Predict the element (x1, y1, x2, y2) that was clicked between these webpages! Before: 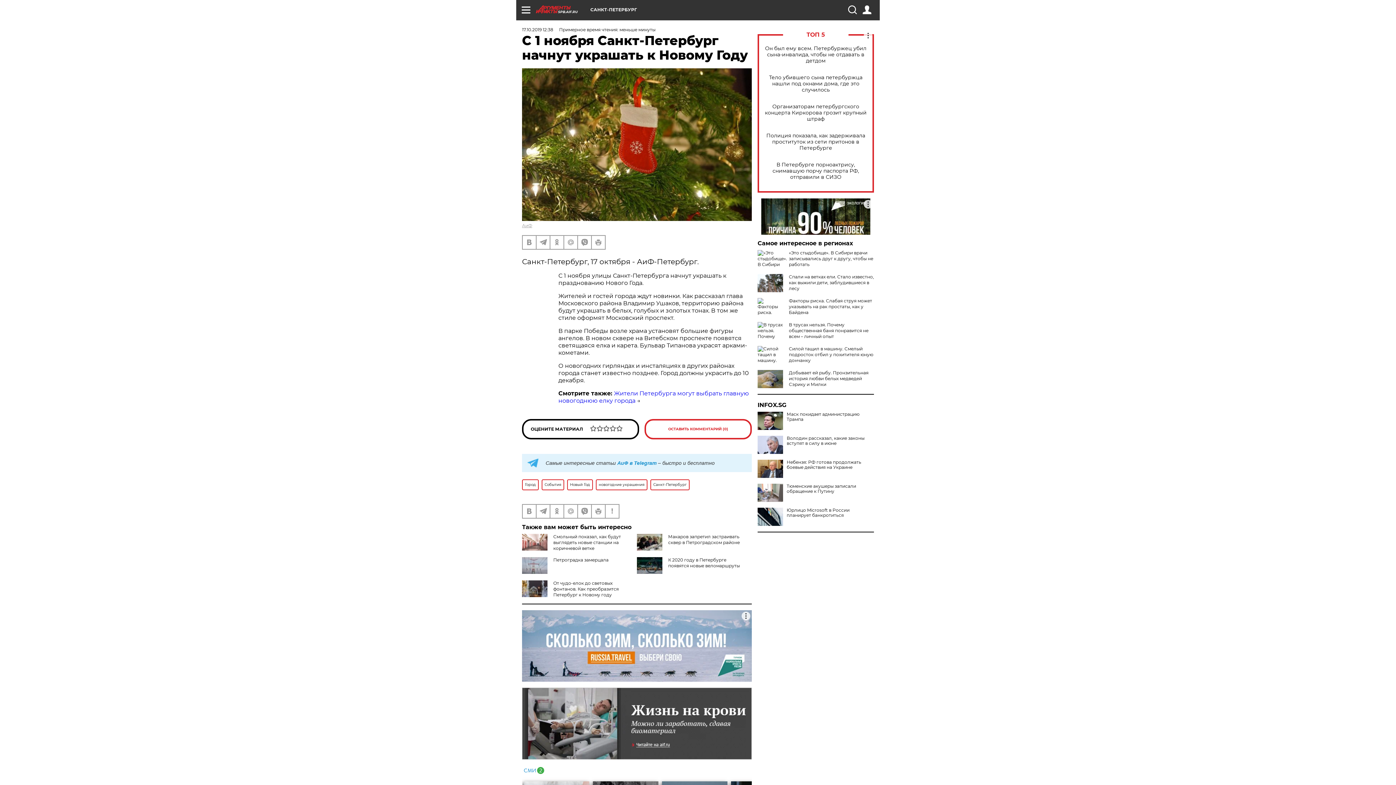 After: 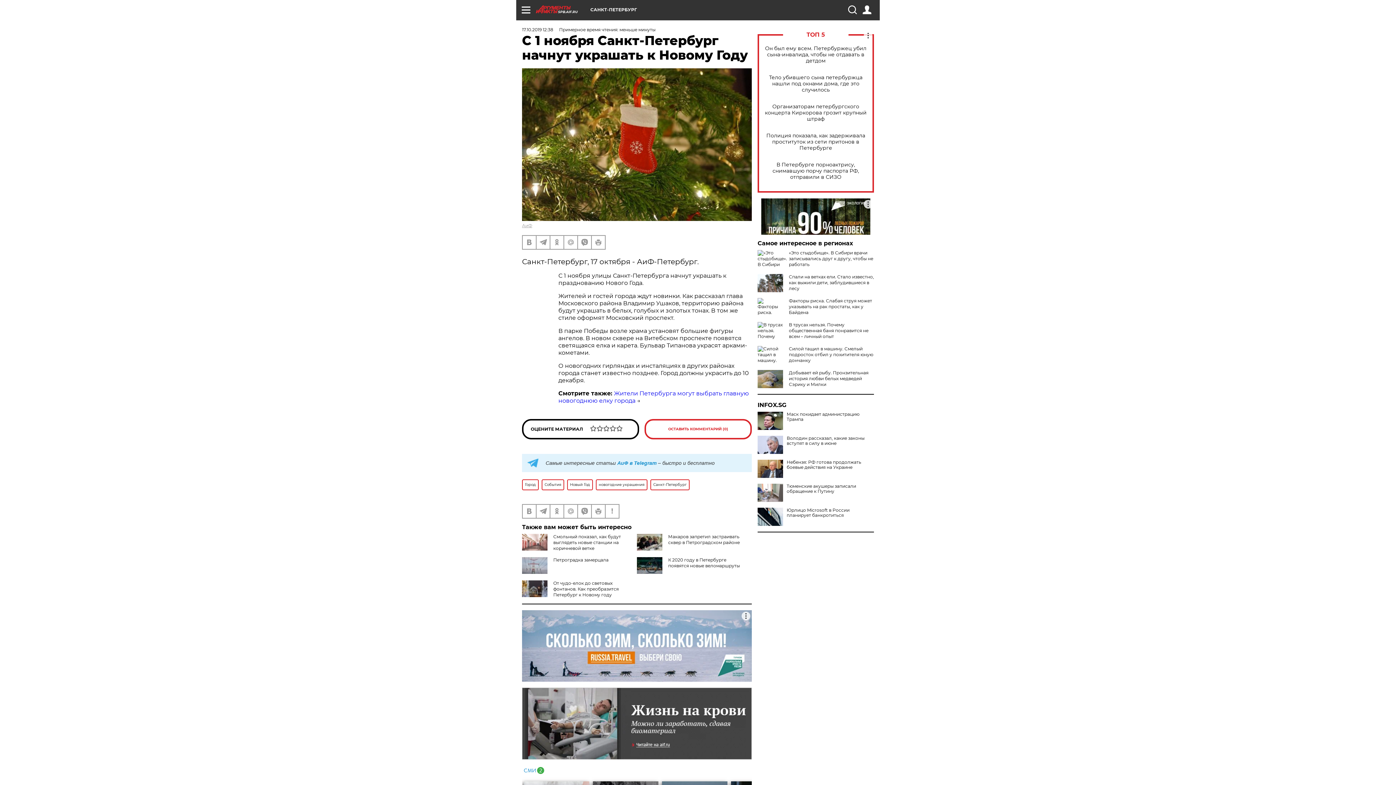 Action: label: INFOX.SG bbox: (757, 402, 874, 408)